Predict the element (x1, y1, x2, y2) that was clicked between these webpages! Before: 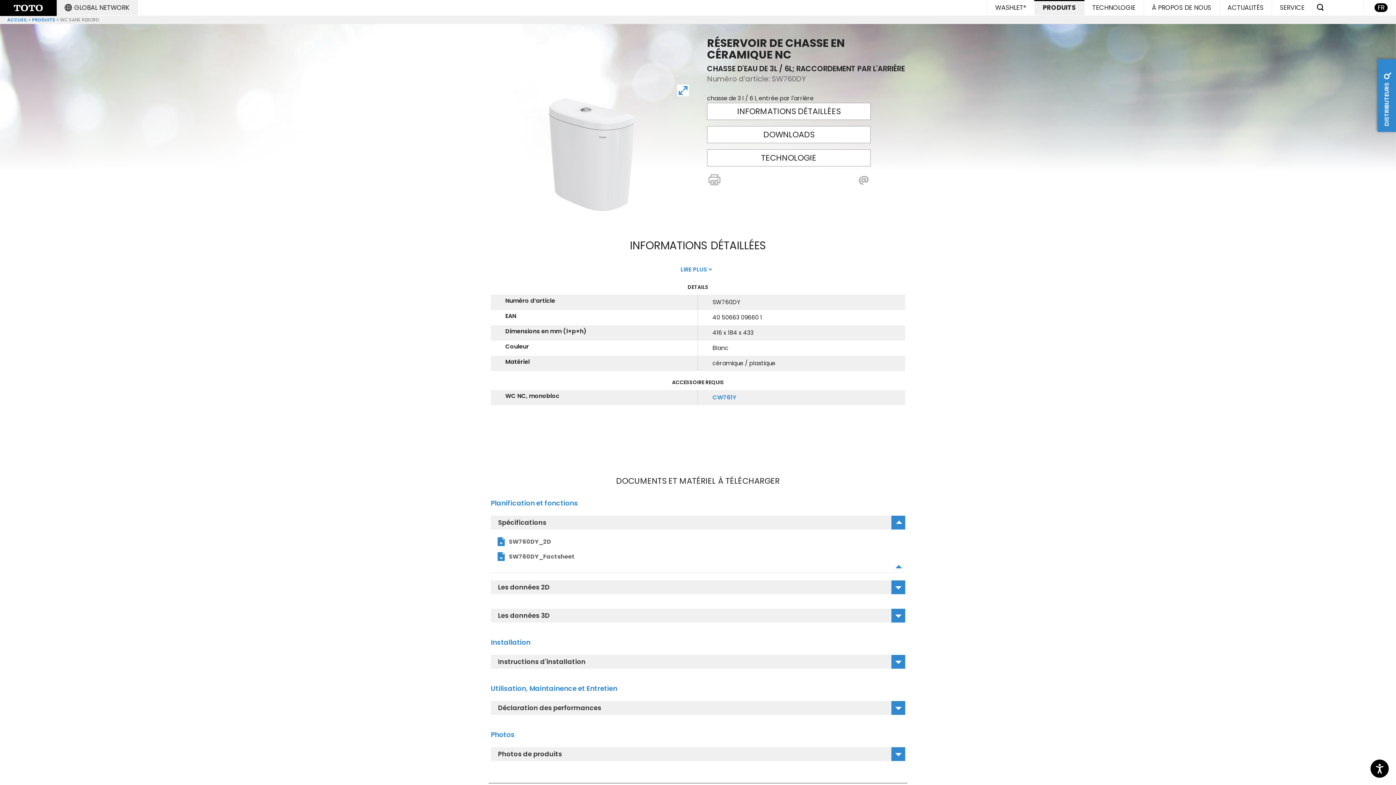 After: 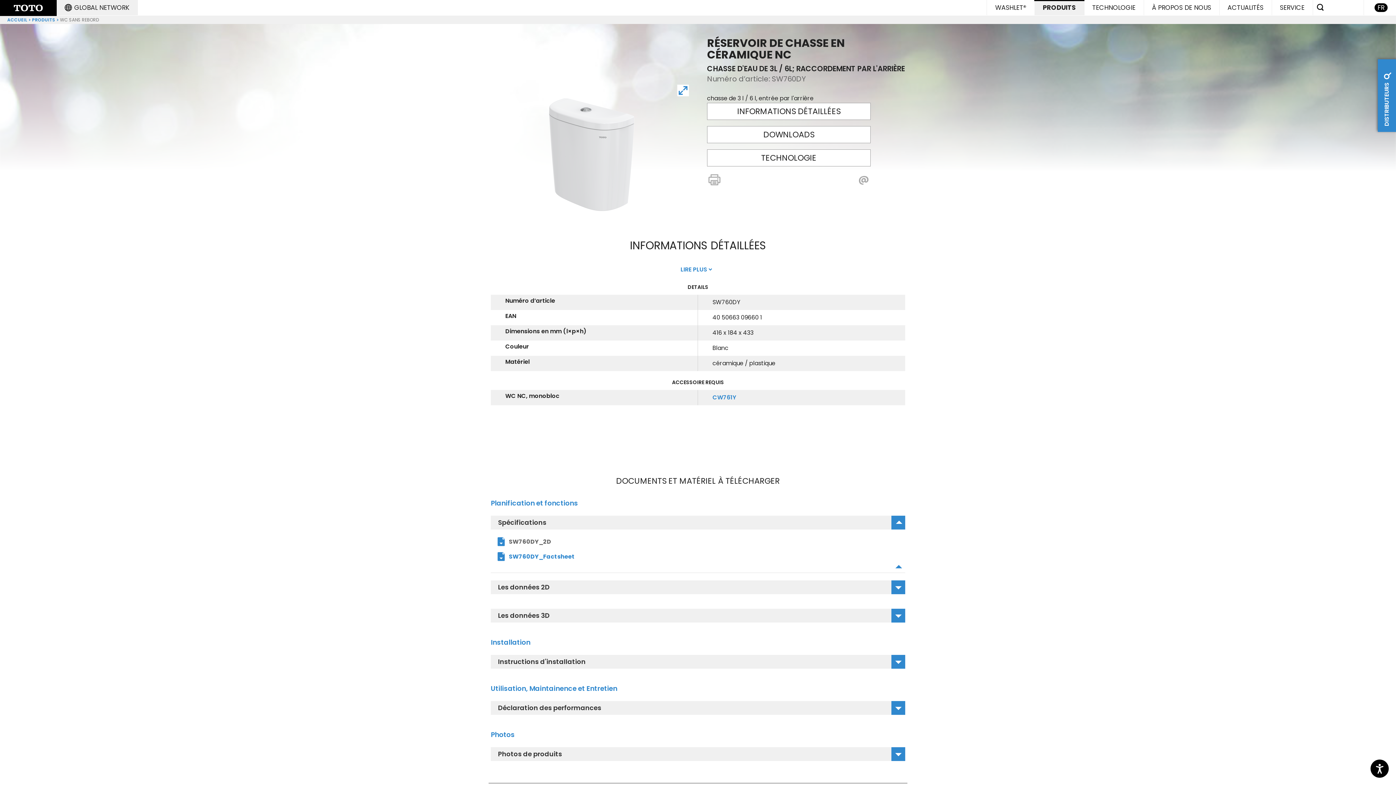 Action: label: SW760DY_Factsheet bbox: (498, 552, 574, 561)